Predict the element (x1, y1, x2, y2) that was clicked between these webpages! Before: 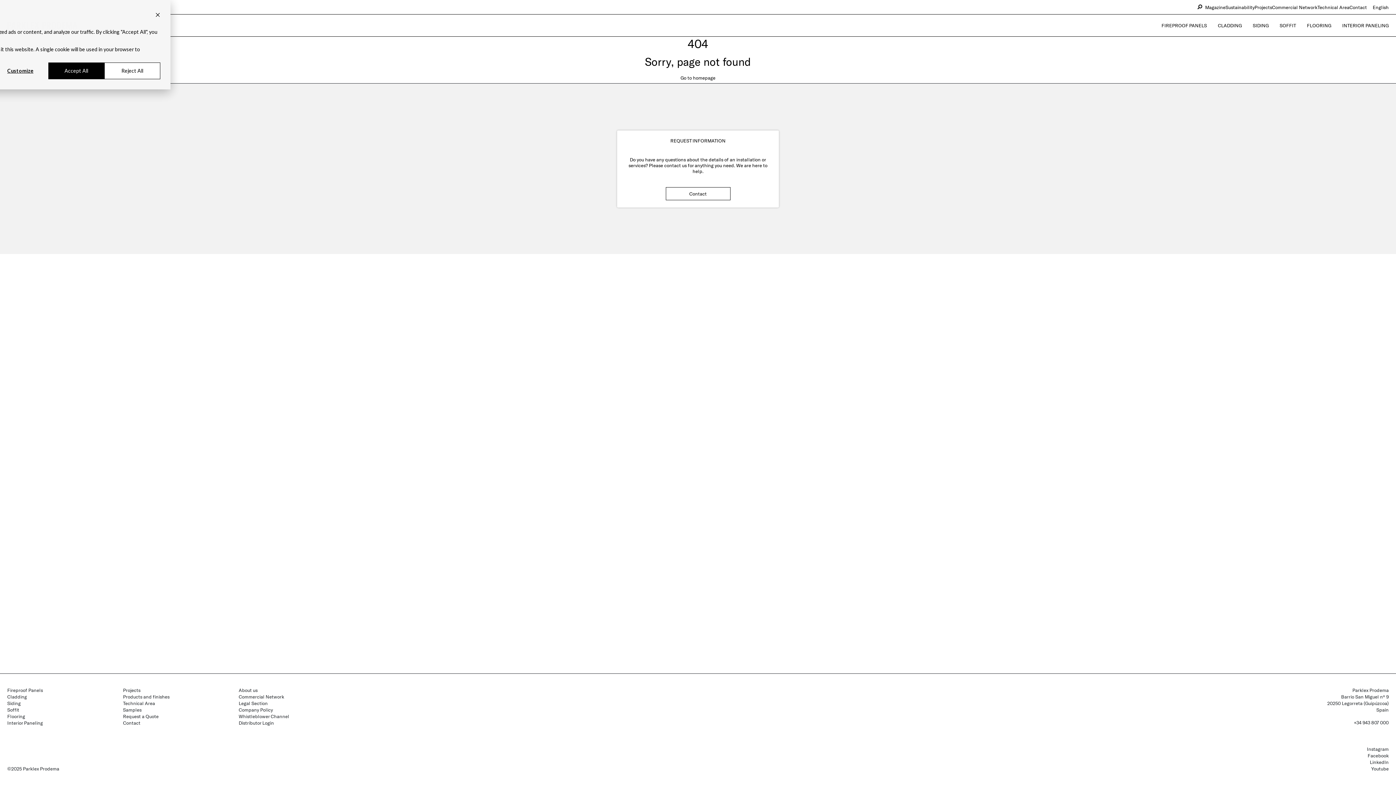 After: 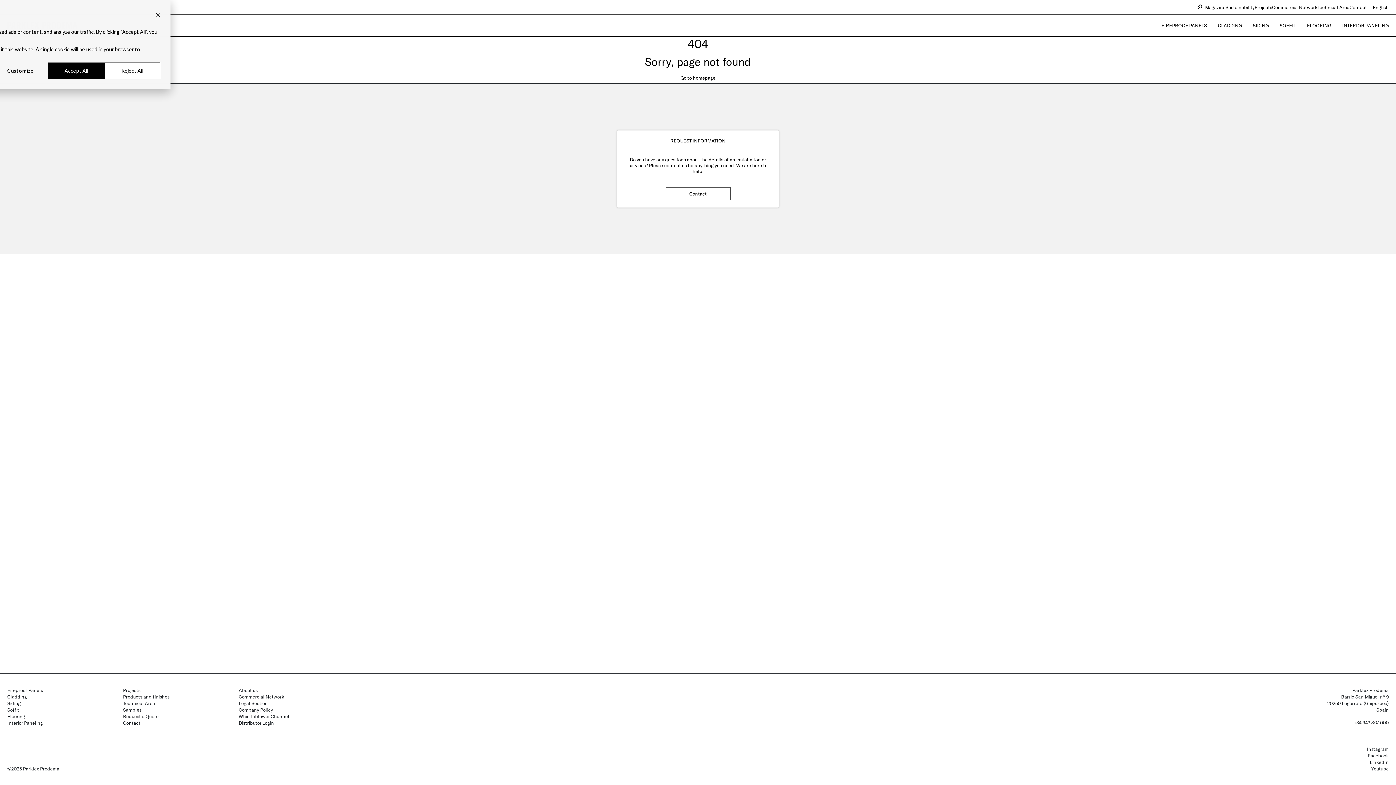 Action: bbox: (238, 707, 272, 713) label: Company Policy